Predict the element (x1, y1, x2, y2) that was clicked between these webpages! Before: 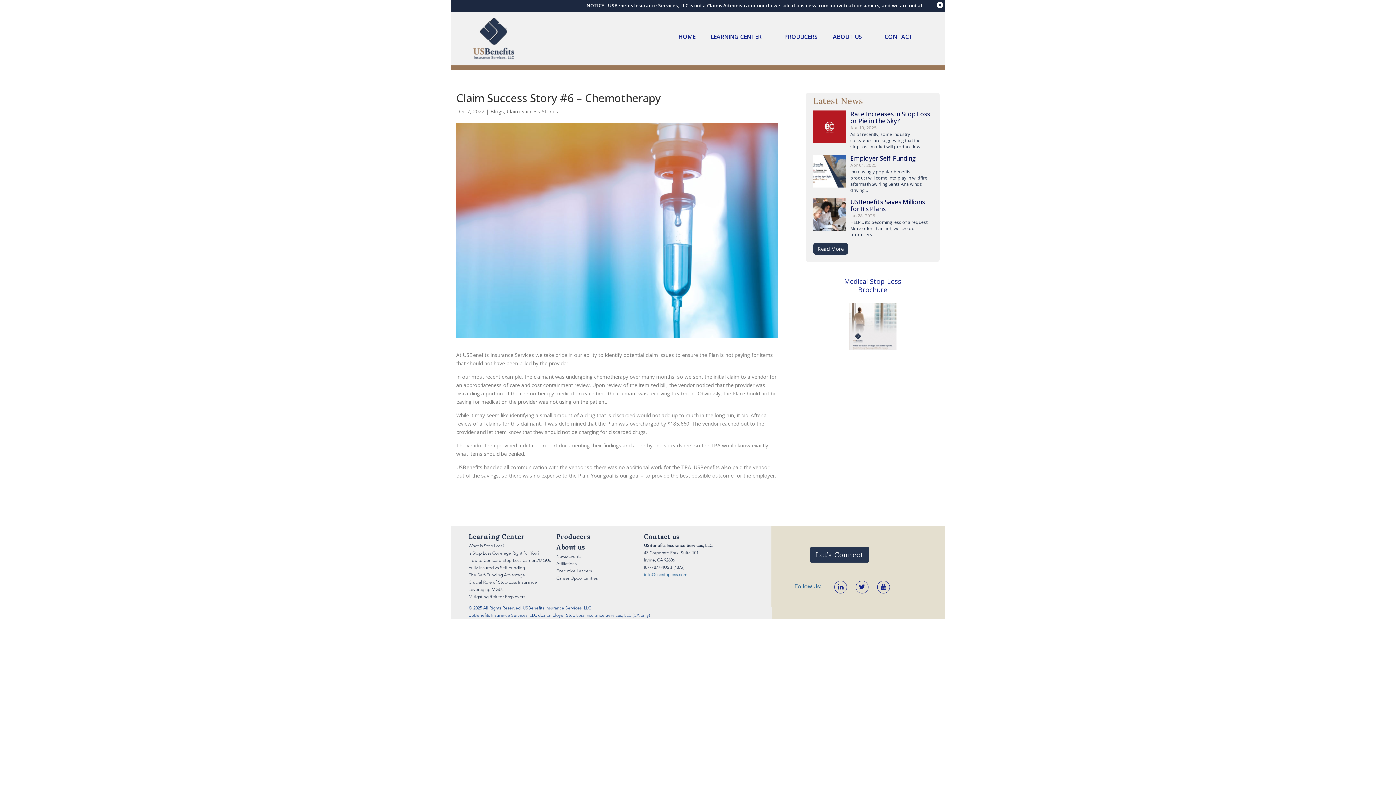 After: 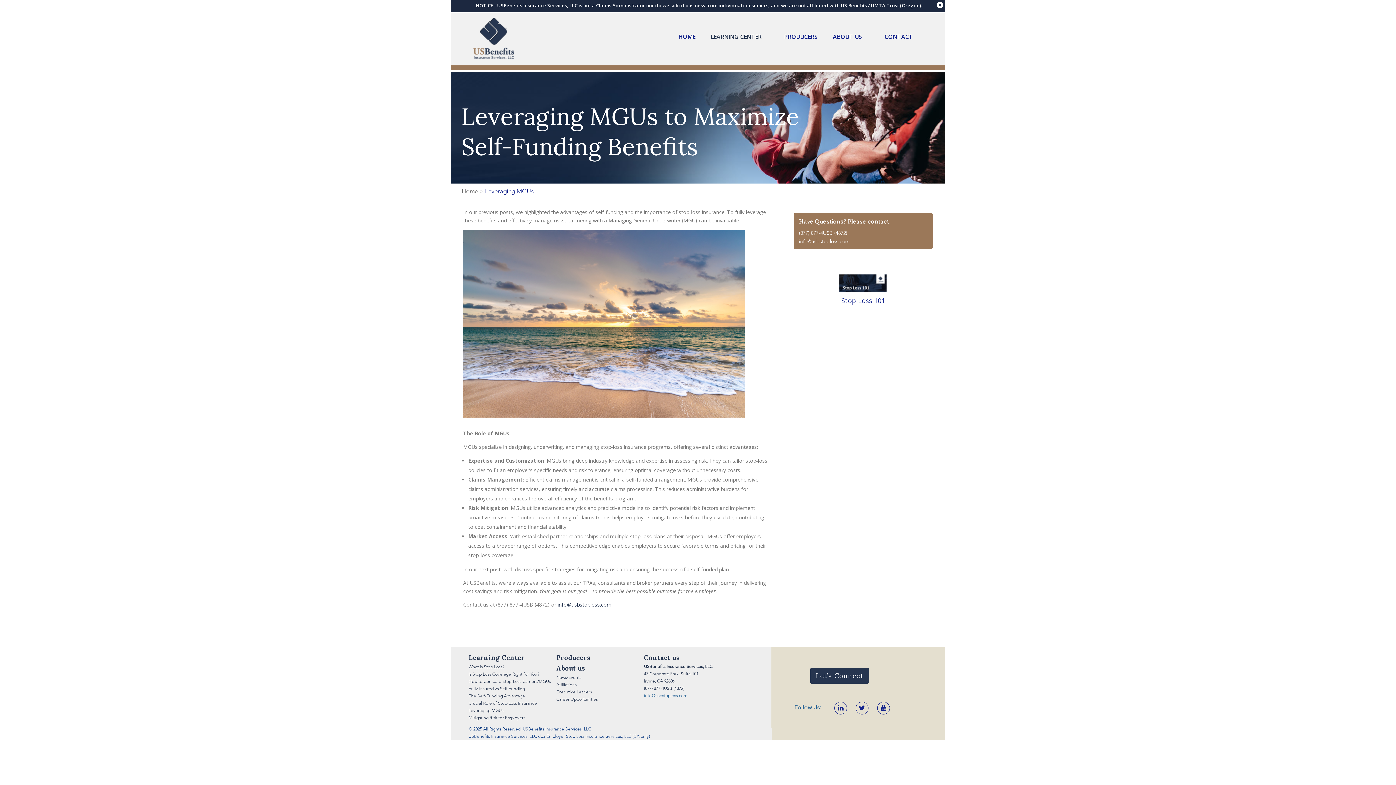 Action: label: Leveraging MGUs bbox: (468, 587, 503, 592)